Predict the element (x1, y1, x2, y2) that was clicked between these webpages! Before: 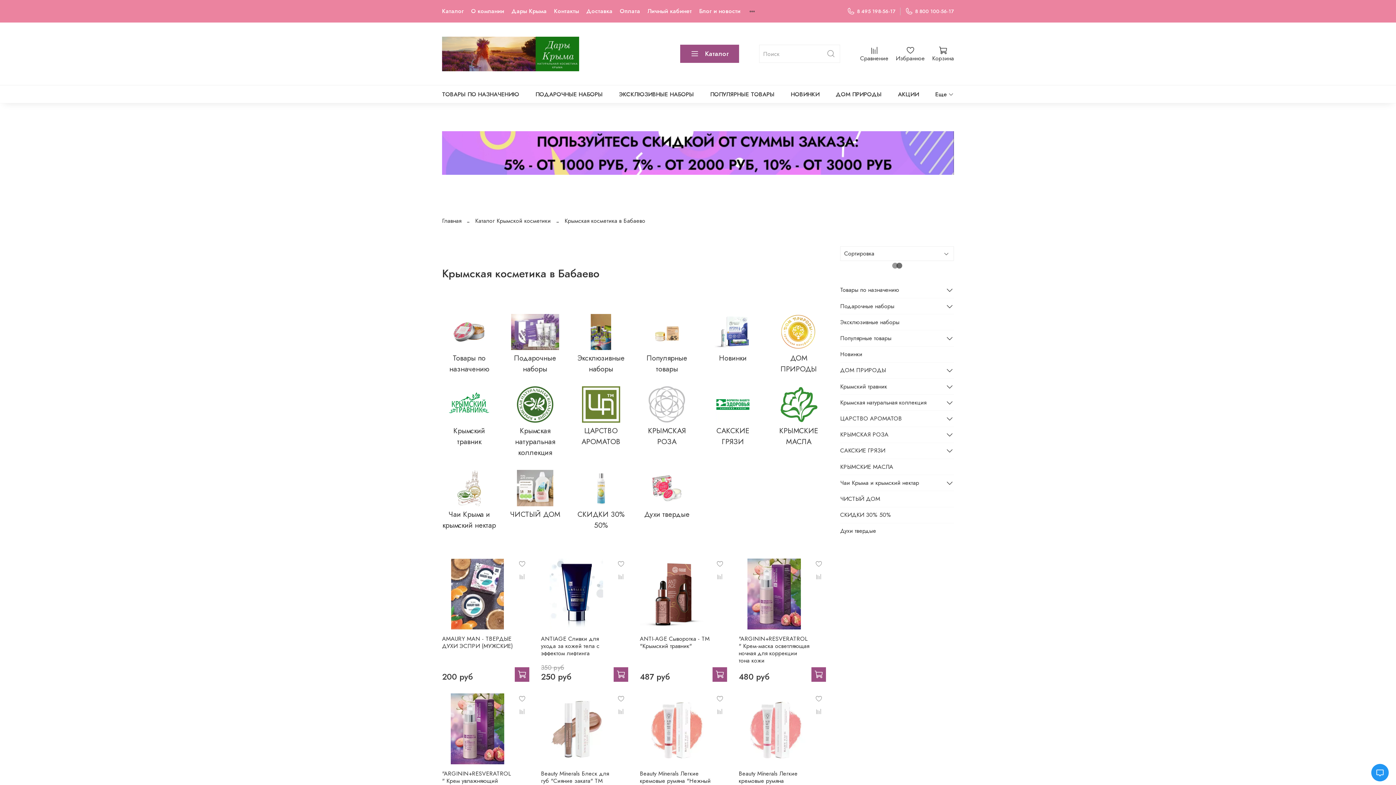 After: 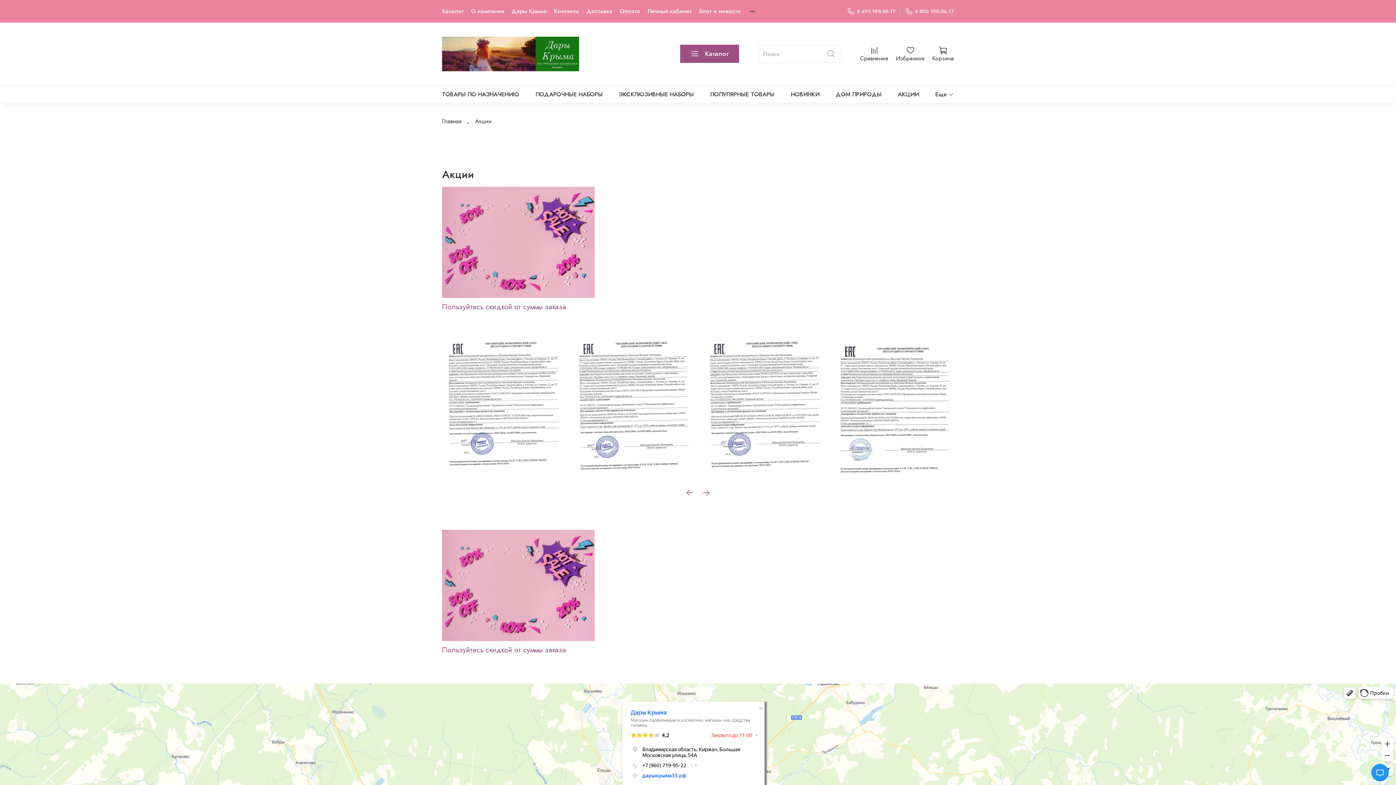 Action: bbox: (898, 88, 919, 99) label: АКЦИИ